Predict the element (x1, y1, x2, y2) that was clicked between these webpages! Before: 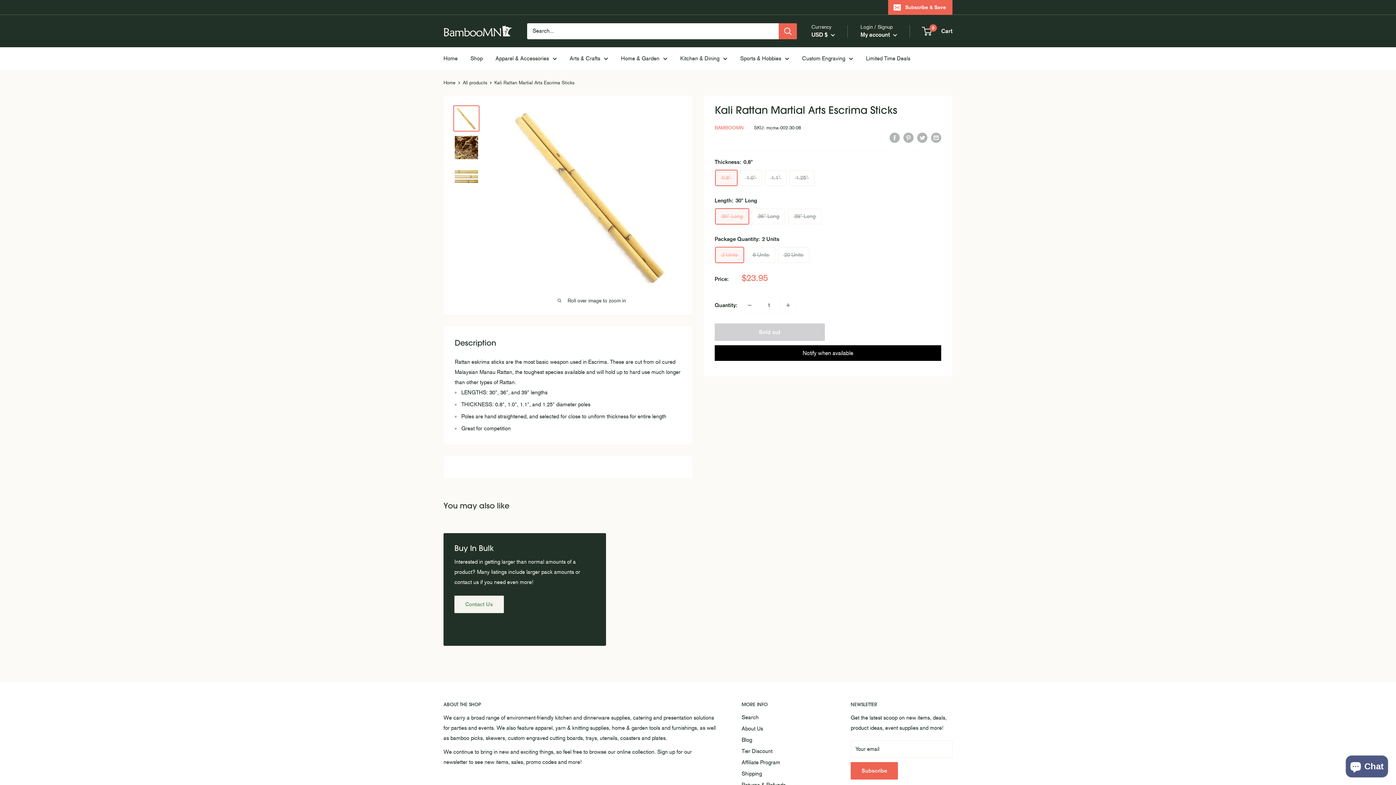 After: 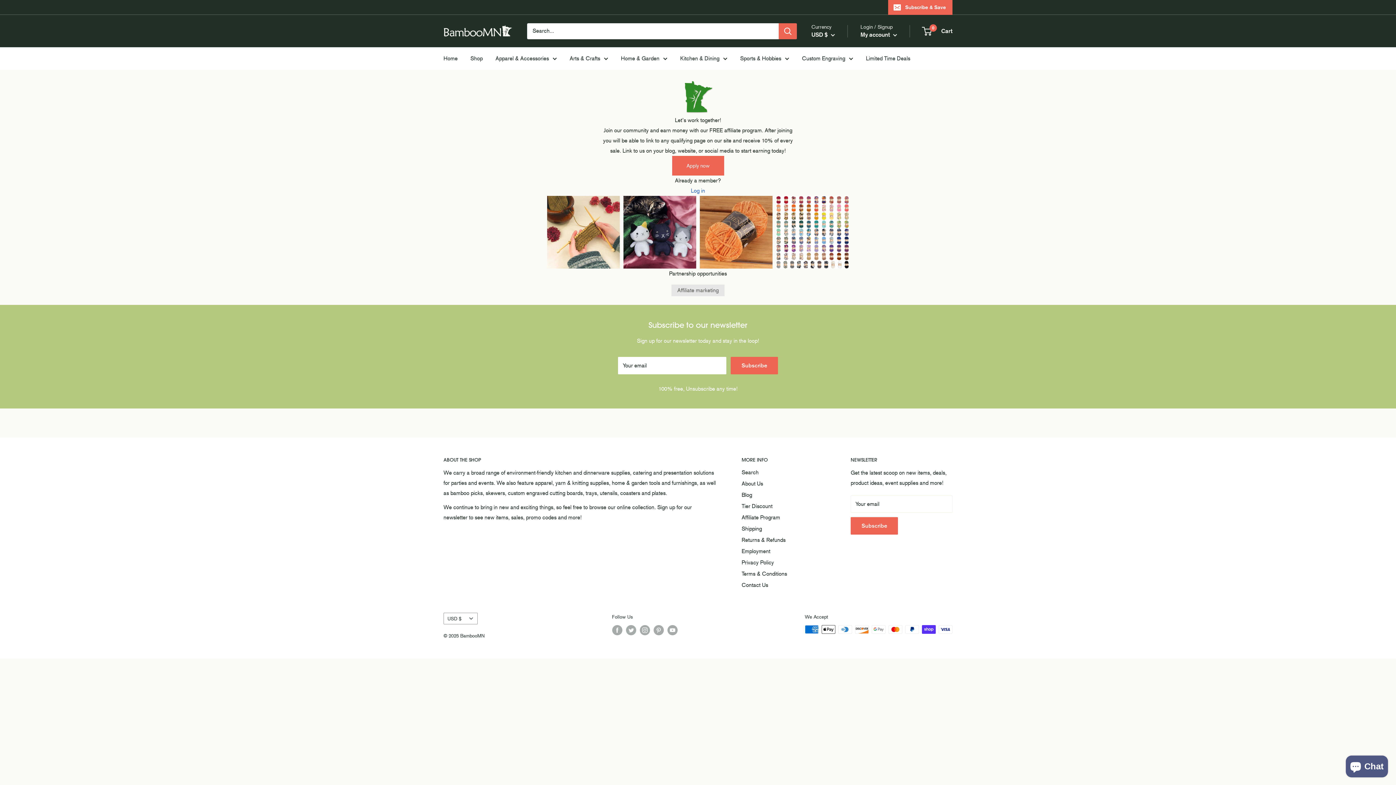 Action: label: Affiliate Program bbox: (741, 757, 825, 768)